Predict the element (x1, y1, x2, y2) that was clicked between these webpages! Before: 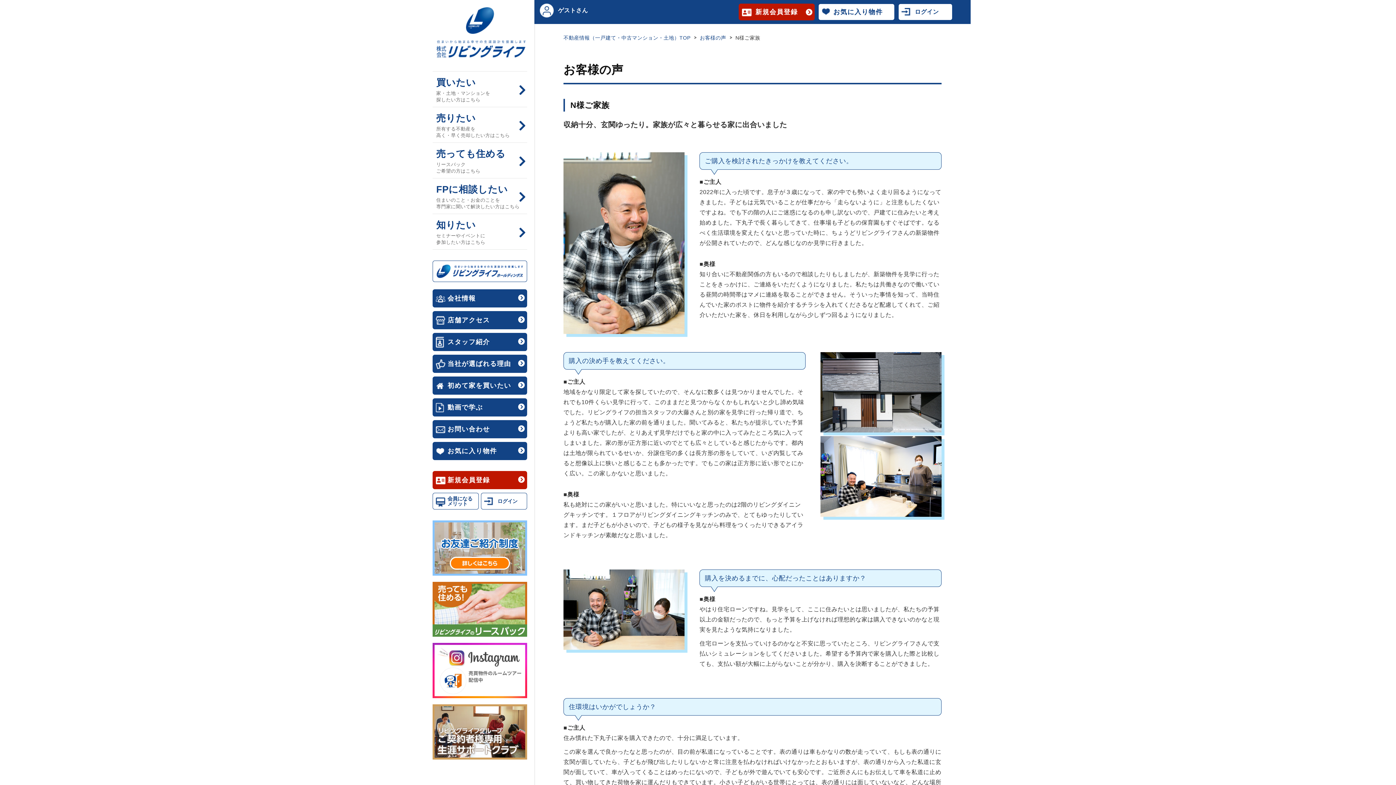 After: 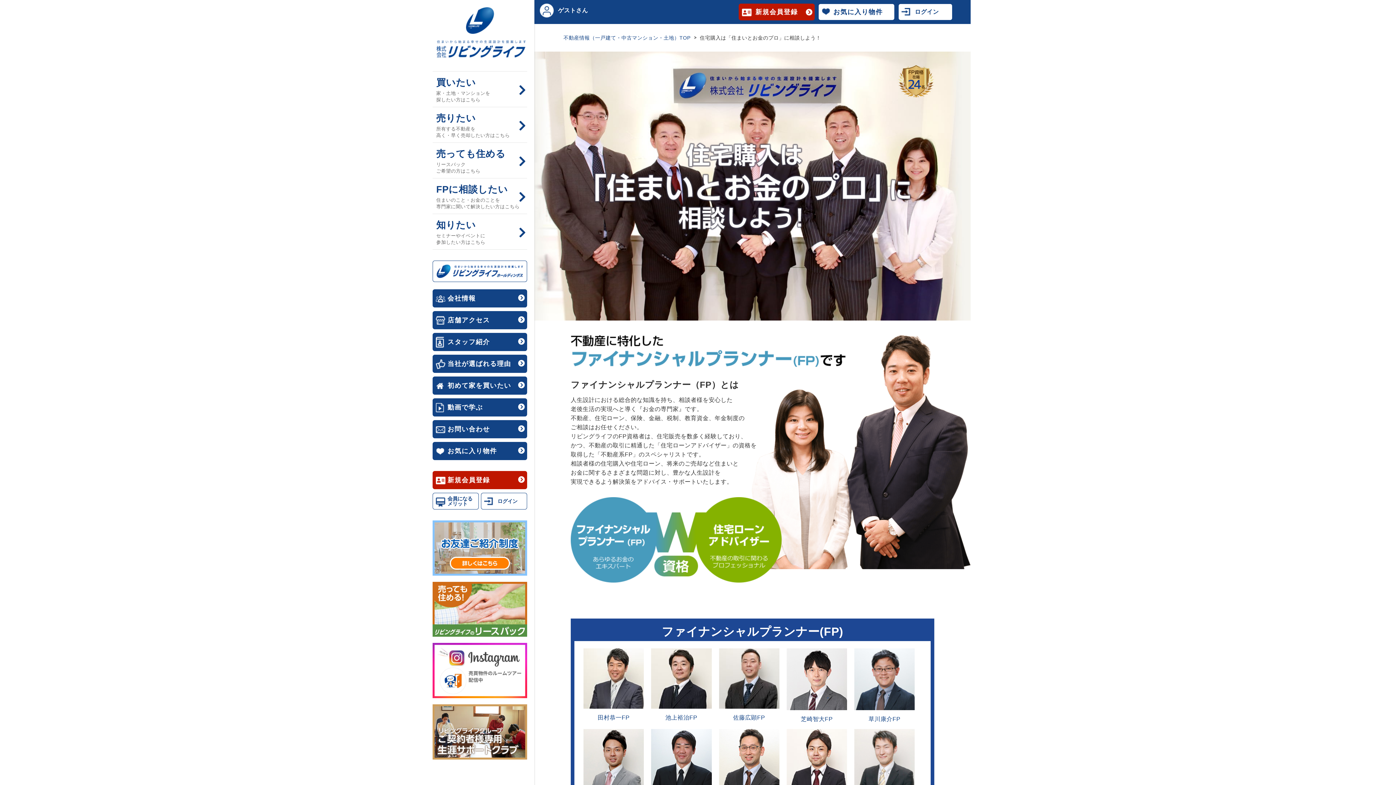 Action: bbox: (432, 178, 527, 213) label: FPに相談したい
住まいのこと・お金のことを
専門家に聞いて解決したい方はこちら